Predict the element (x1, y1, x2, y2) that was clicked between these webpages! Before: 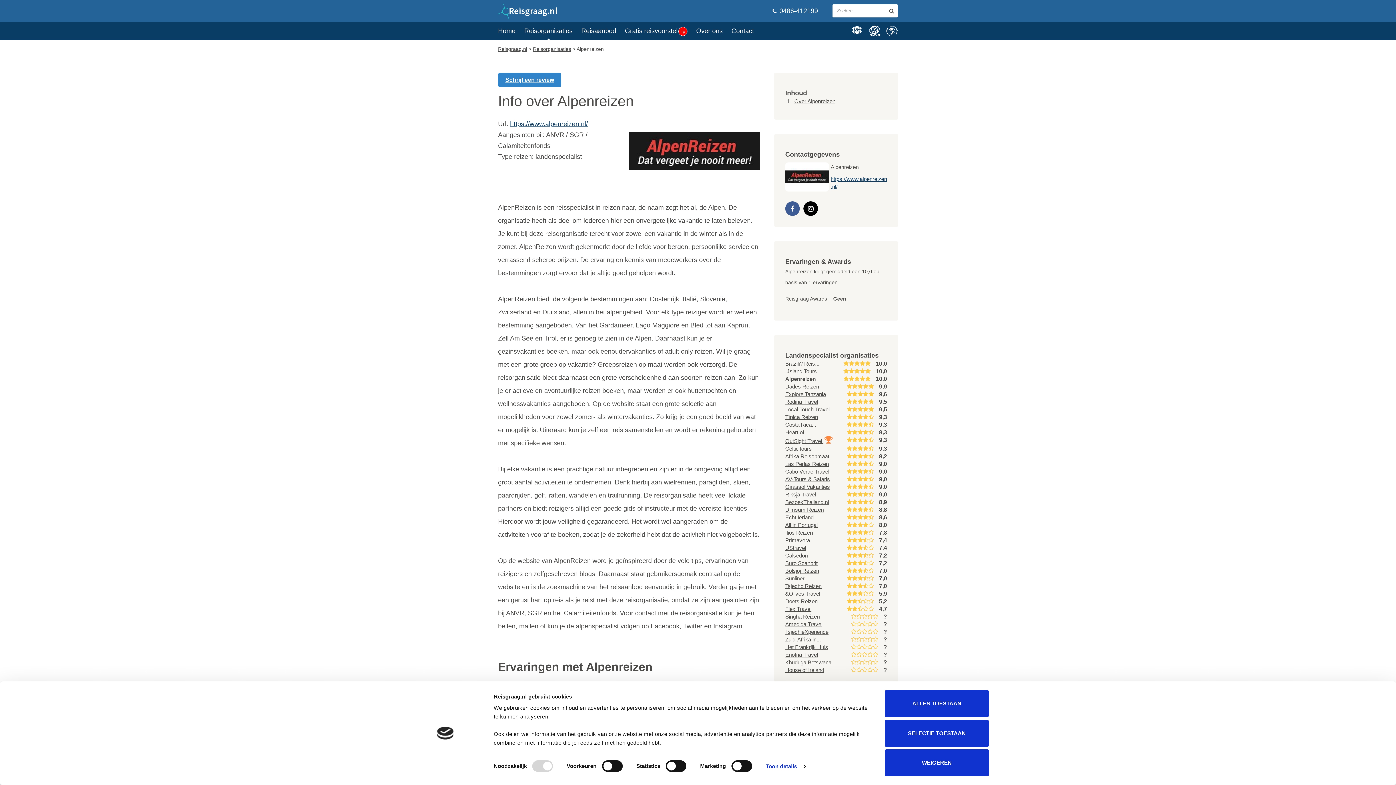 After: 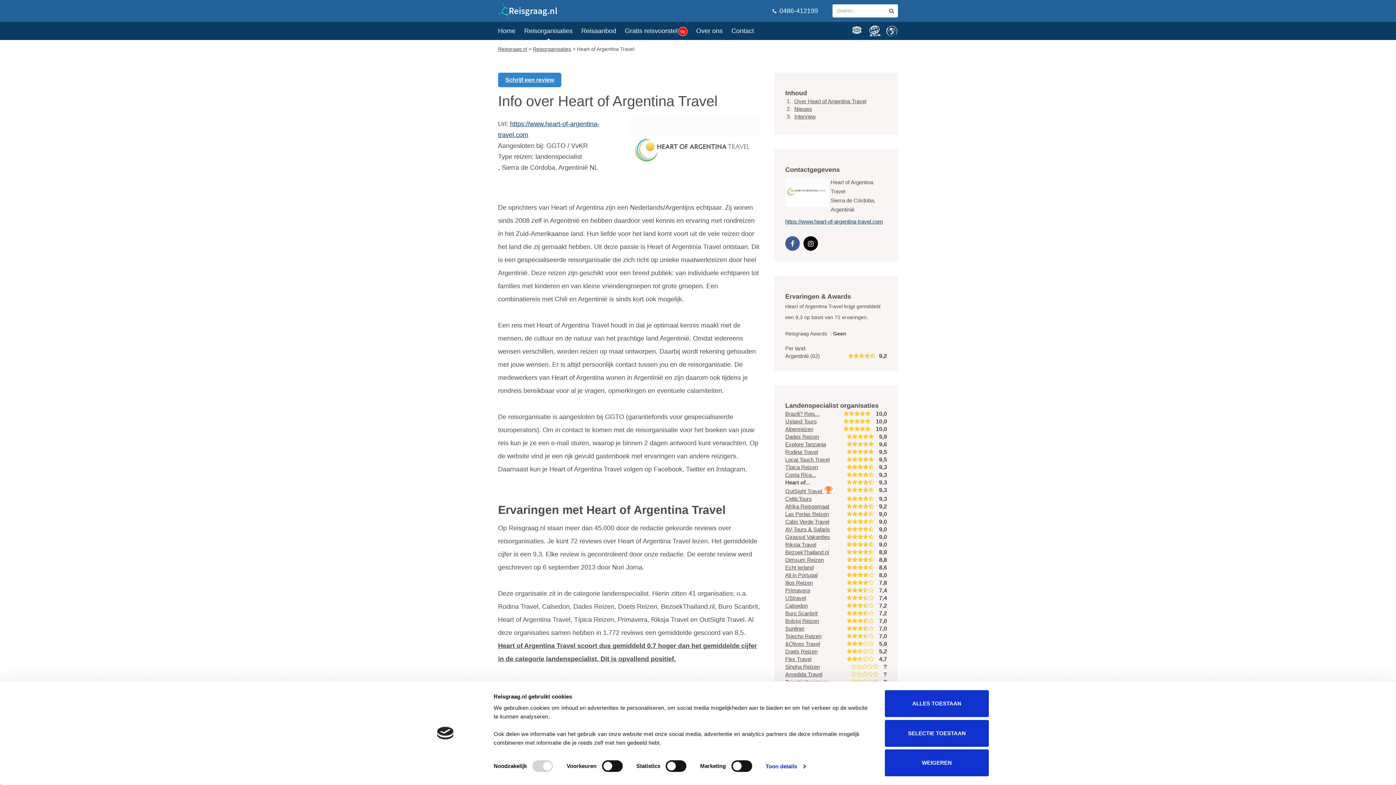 Action: label: Heart of... bbox: (785, 429, 808, 435)